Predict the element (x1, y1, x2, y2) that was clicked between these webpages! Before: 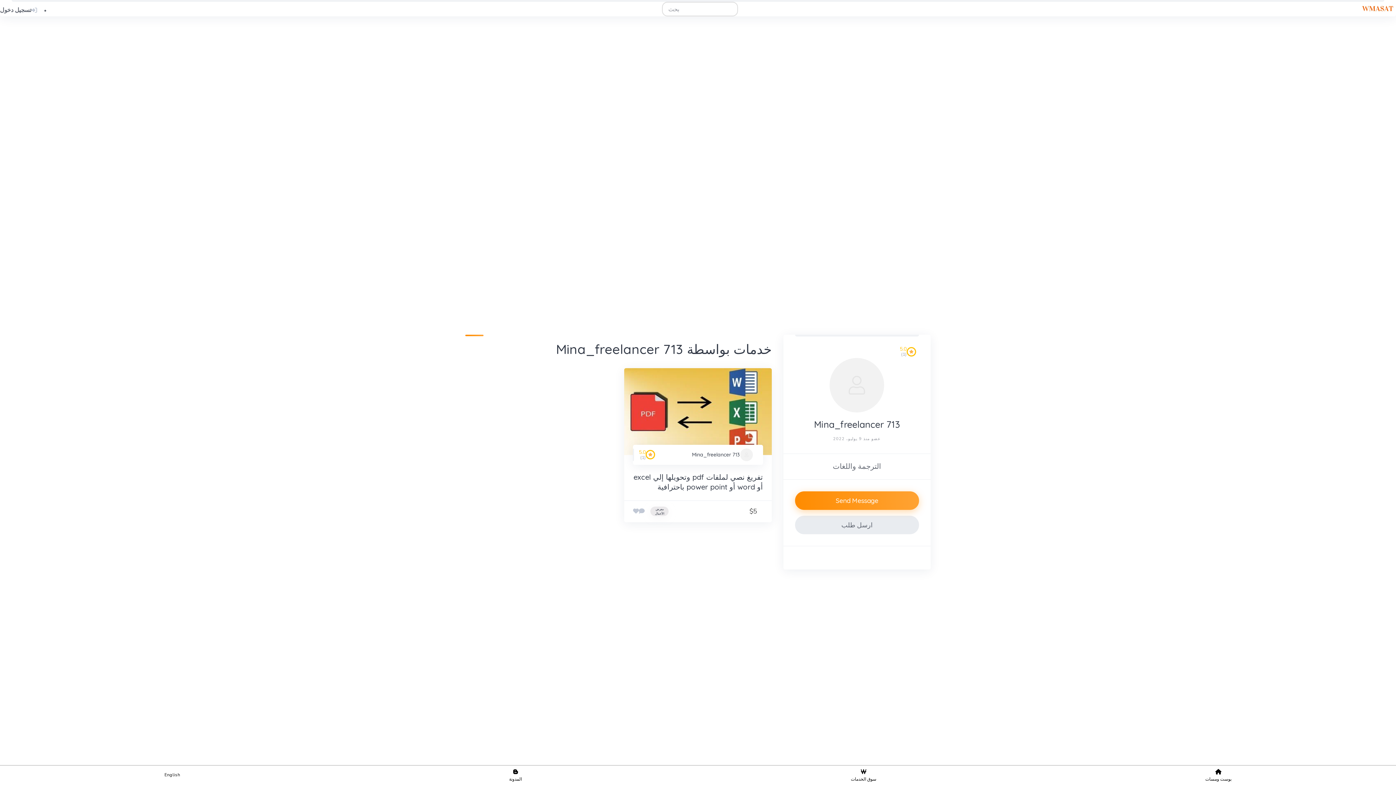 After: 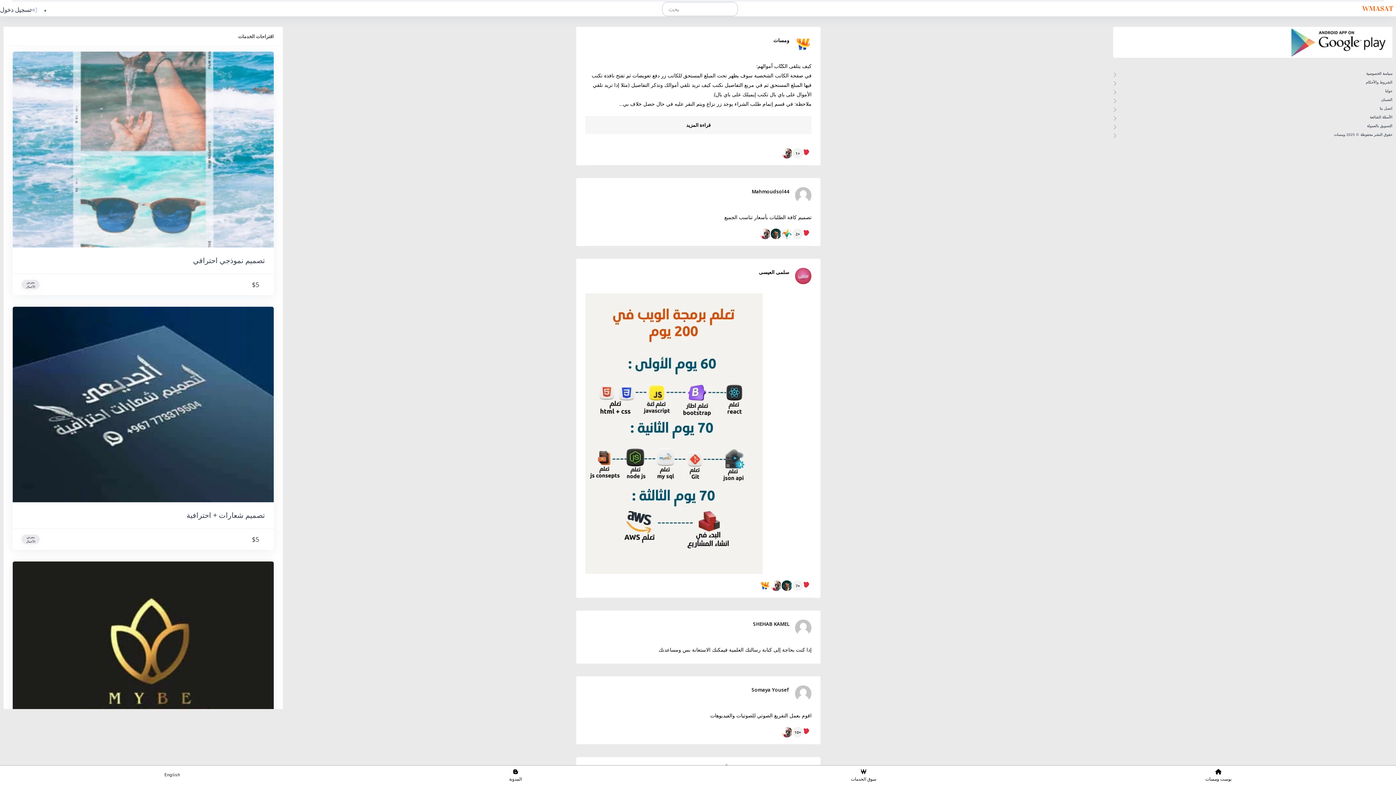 Action: bbox: (1205, 768, 1231, 783) label: بوست ومسات